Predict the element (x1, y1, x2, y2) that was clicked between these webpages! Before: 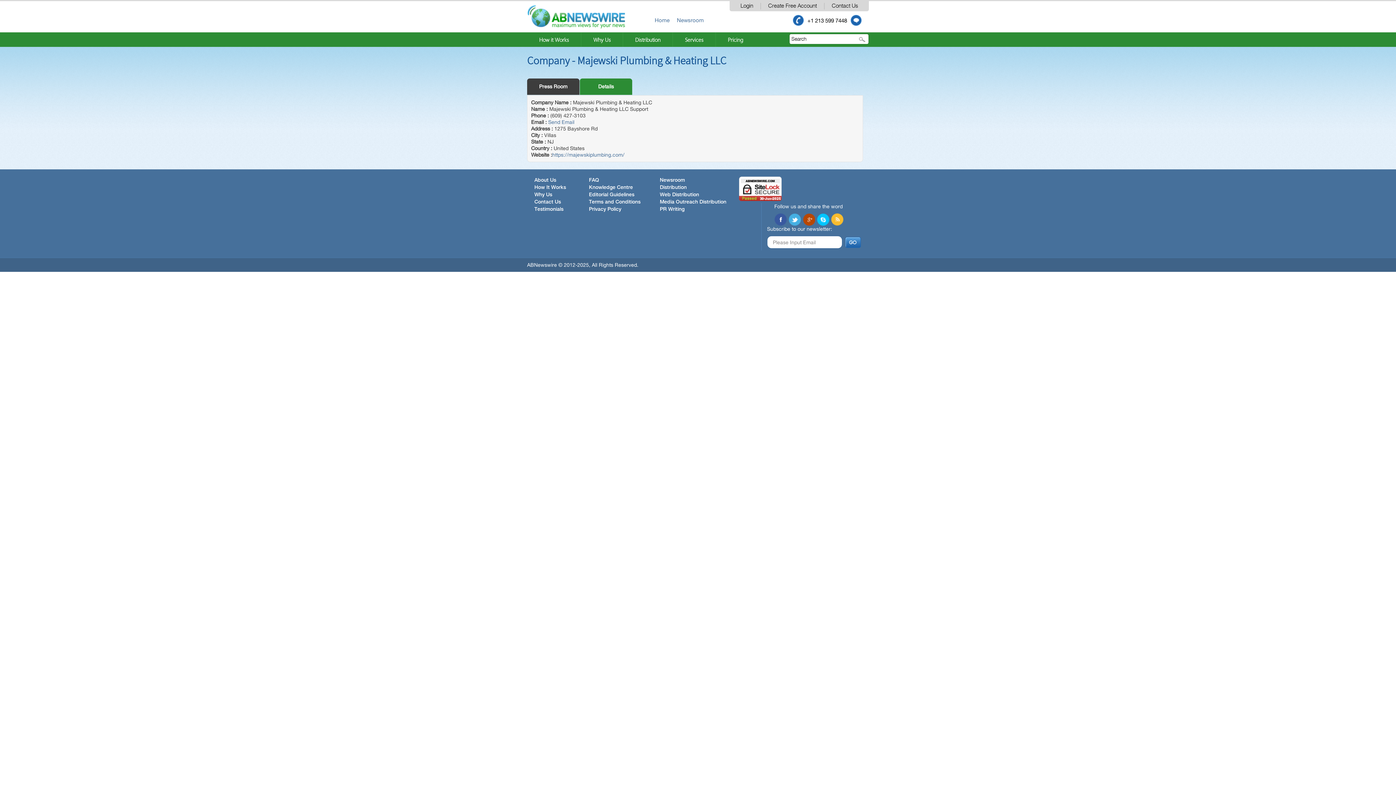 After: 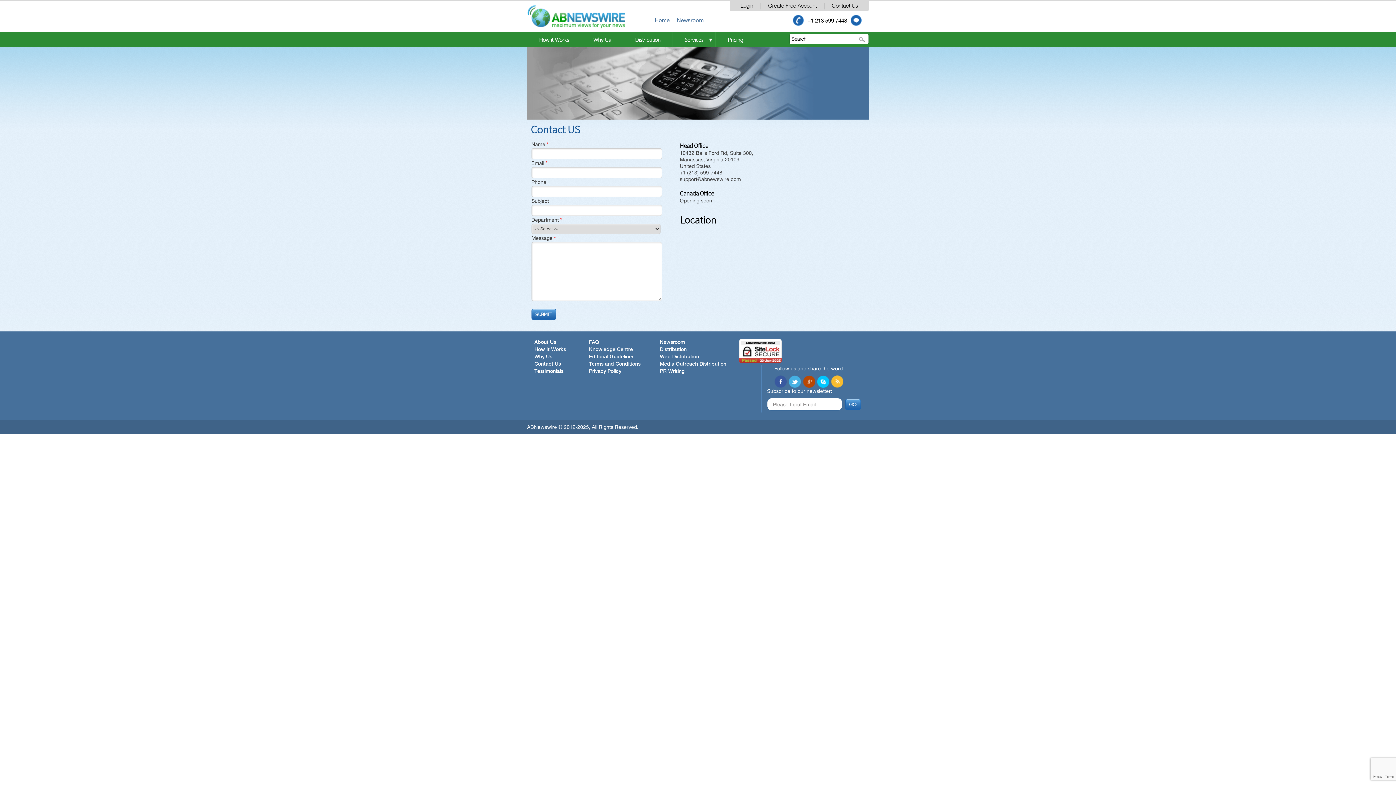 Action: label: Contact Us bbox: (534, 199, 561, 204)